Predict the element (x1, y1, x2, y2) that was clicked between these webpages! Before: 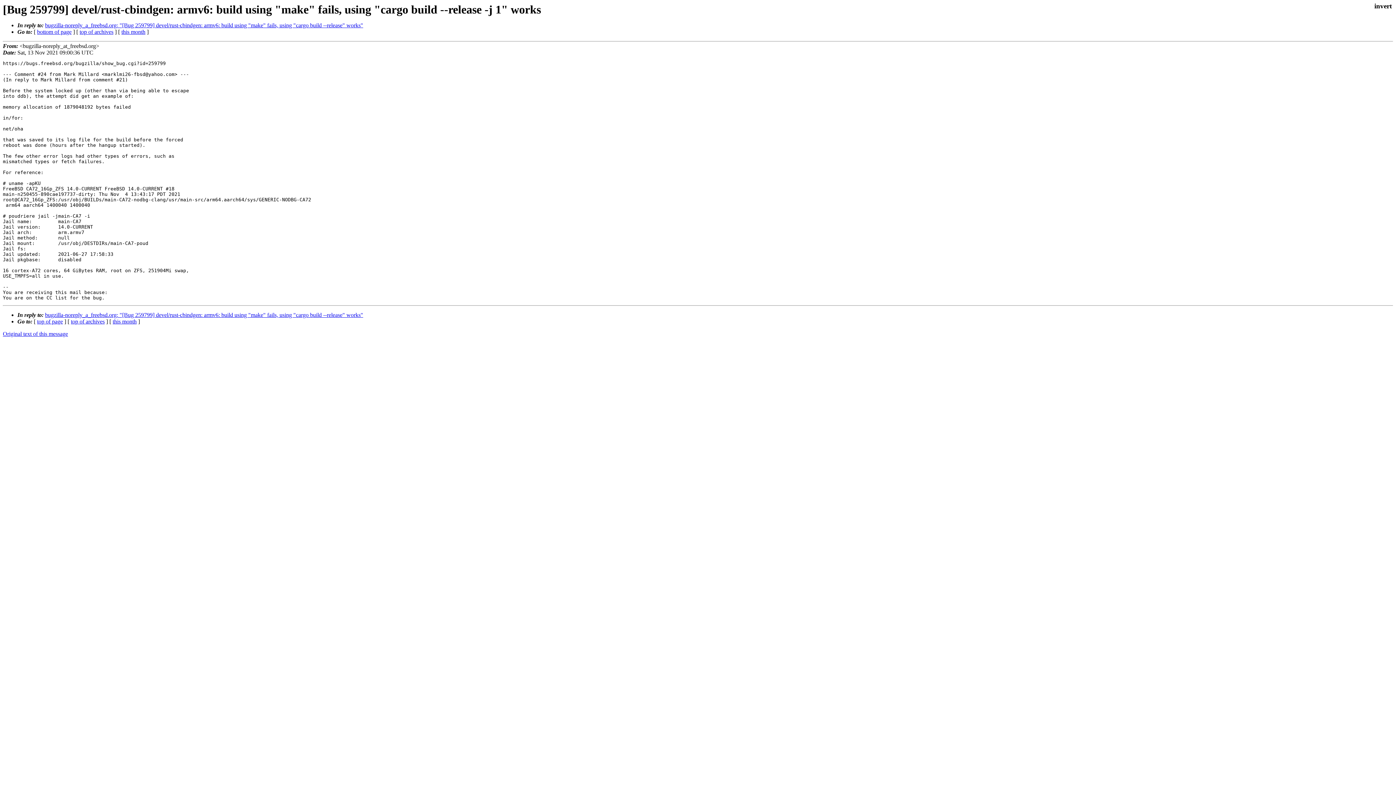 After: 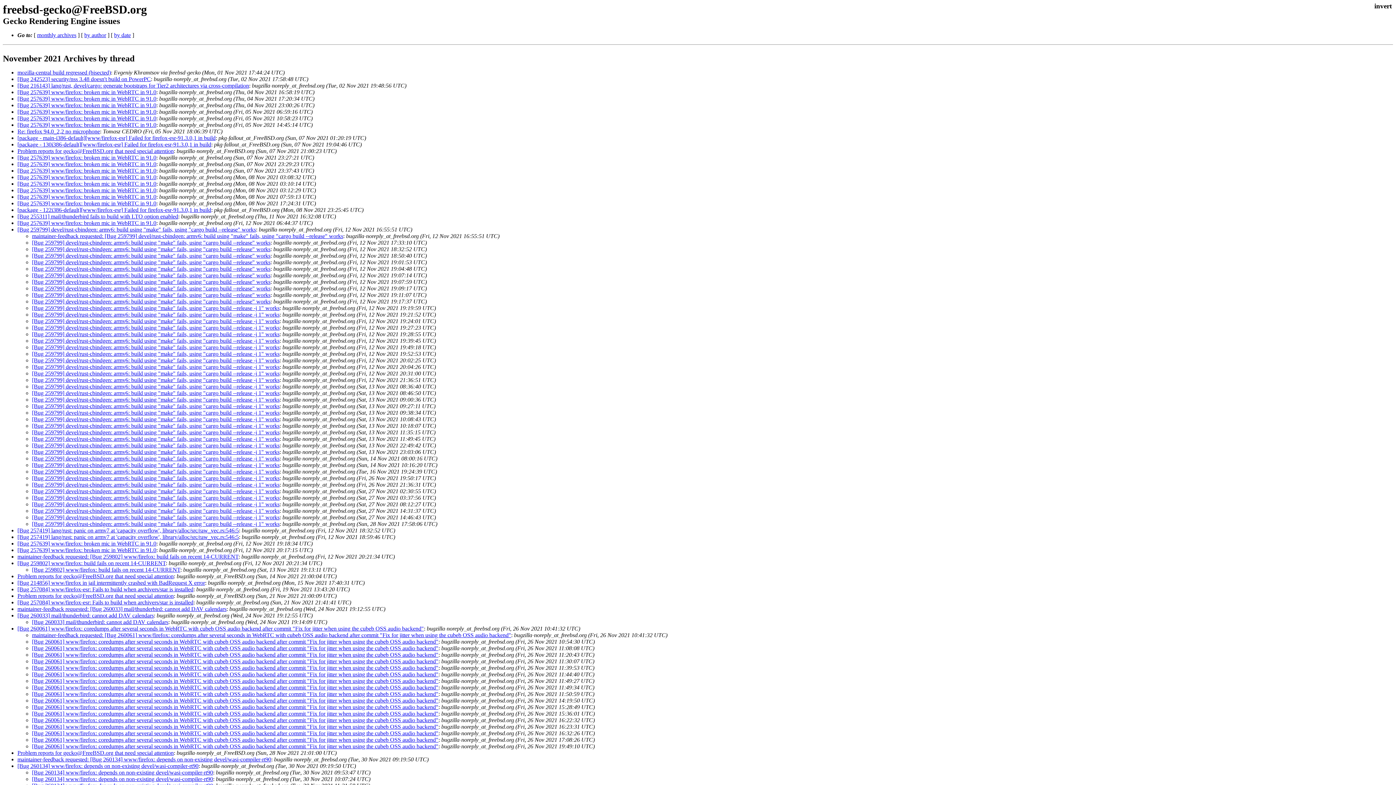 Action: label: this month bbox: (121, 28, 145, 34)